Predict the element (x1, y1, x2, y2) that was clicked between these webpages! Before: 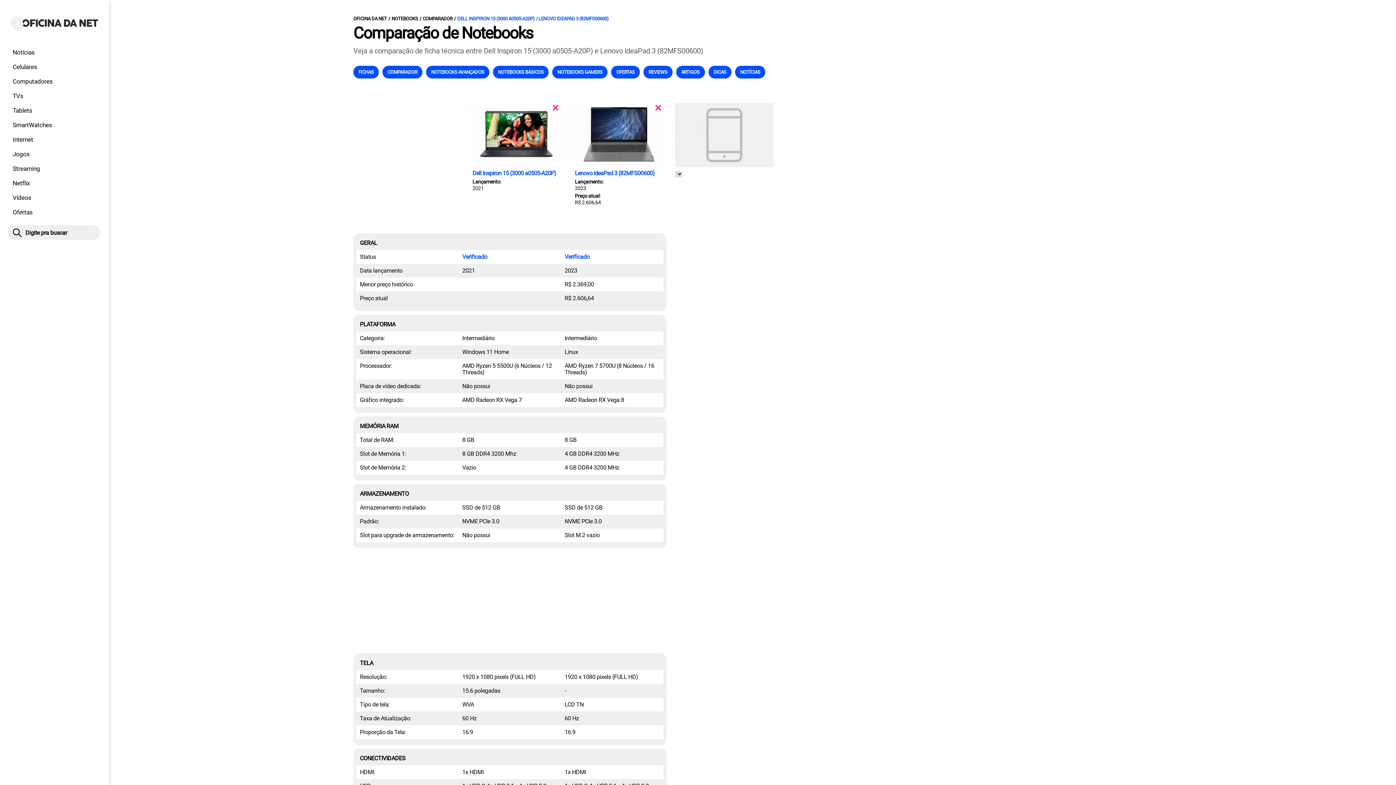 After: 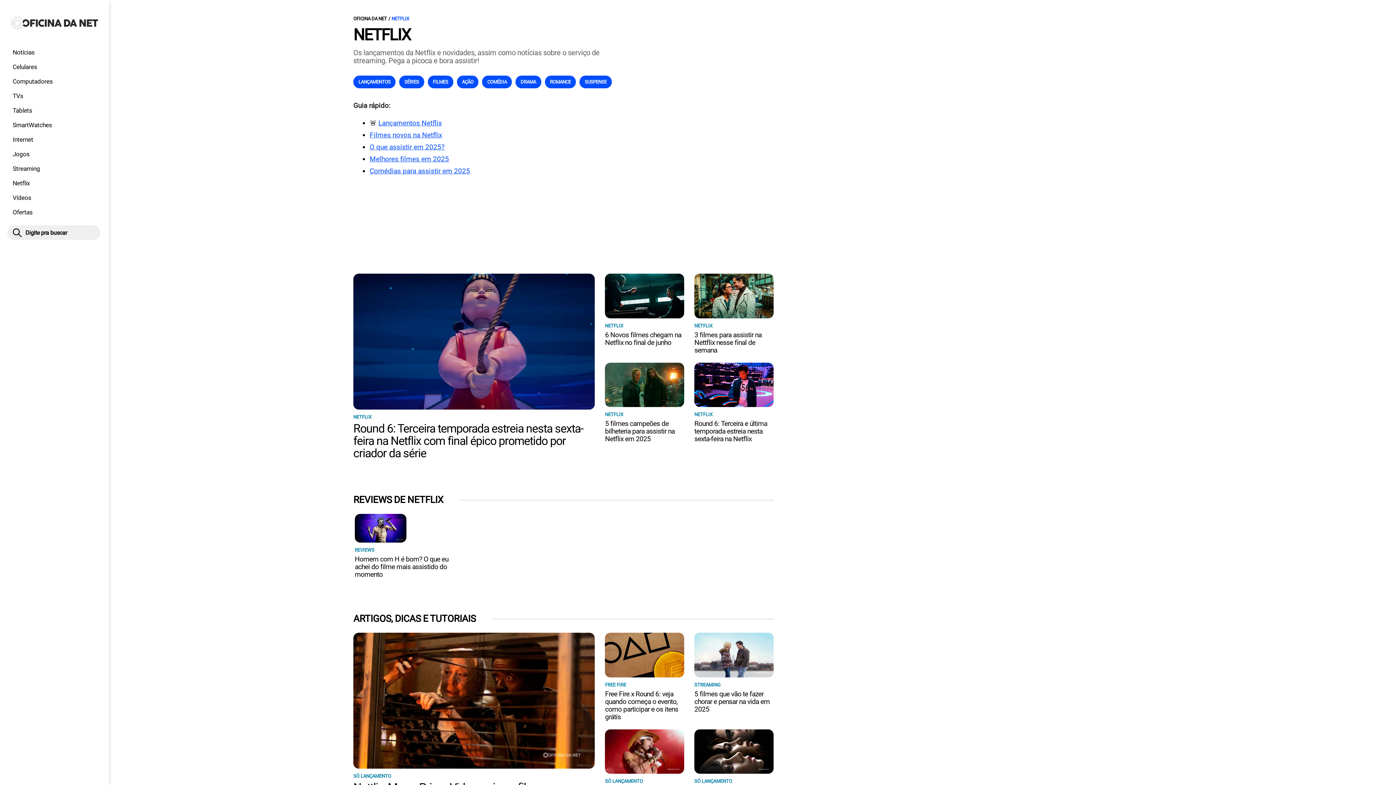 Action: bbox: (7, 176, 101, 190) label: Netflix